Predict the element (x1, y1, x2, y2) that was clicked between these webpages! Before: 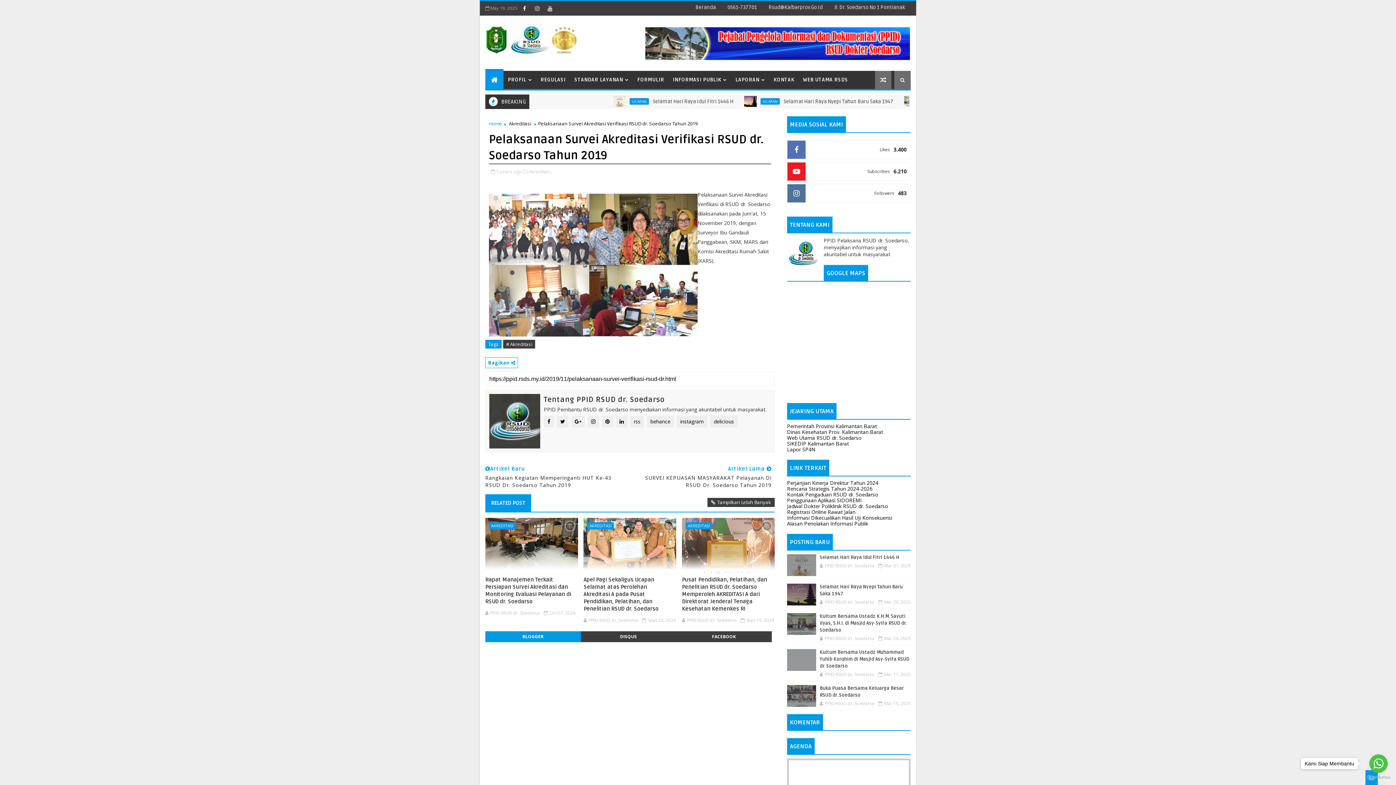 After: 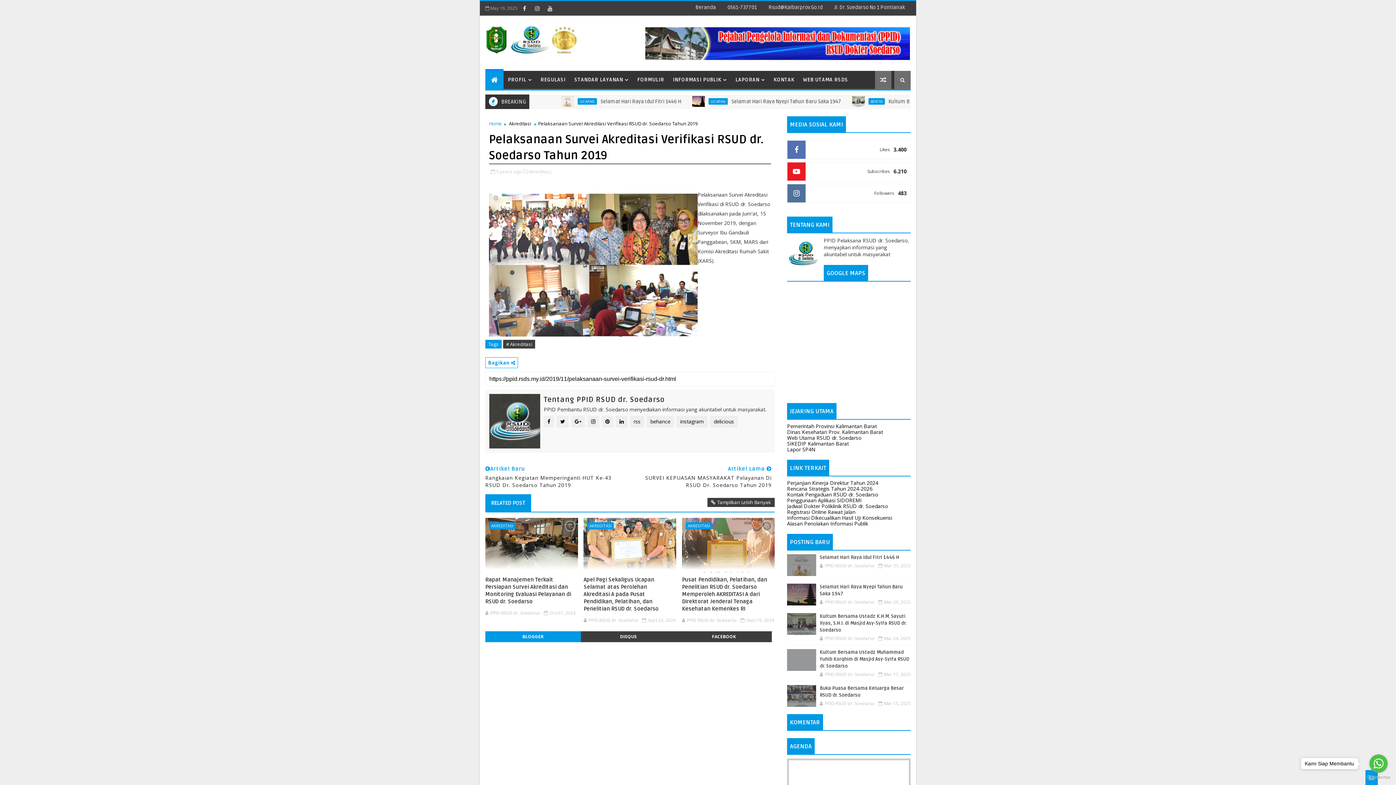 Action: label: 5 years ago bbox: (496, 168, 522, 174)